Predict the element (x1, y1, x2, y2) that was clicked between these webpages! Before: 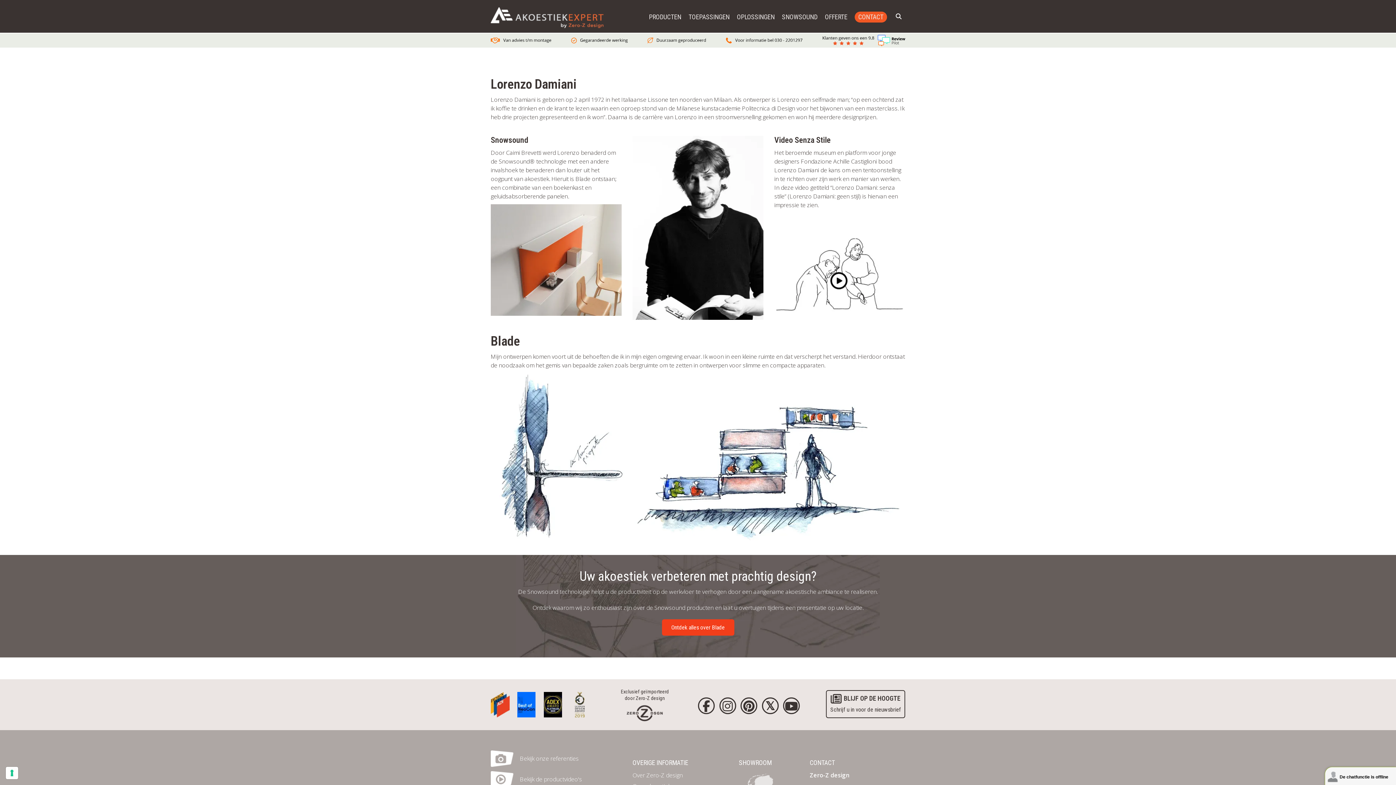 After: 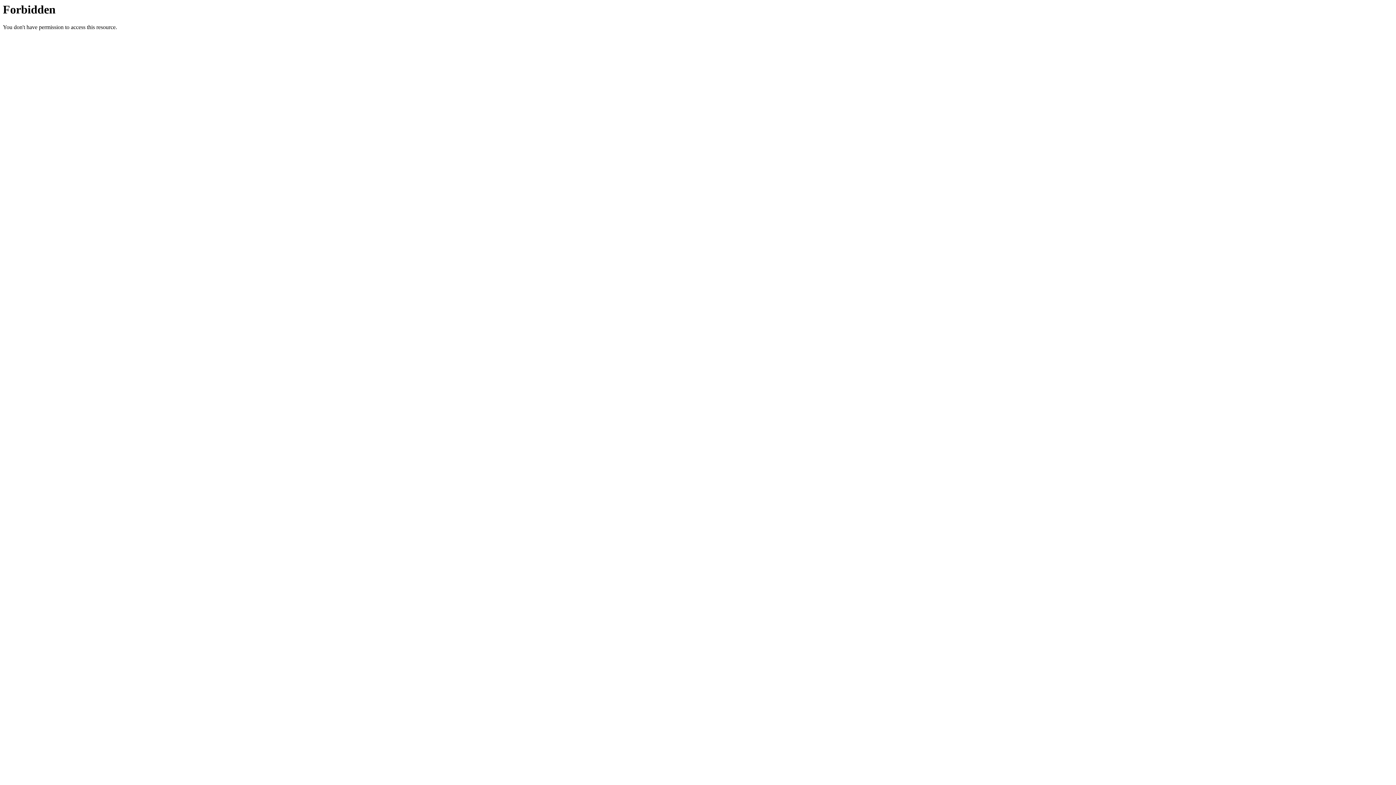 Action: bbox: (627, 708, 663, 716) label: Homepage